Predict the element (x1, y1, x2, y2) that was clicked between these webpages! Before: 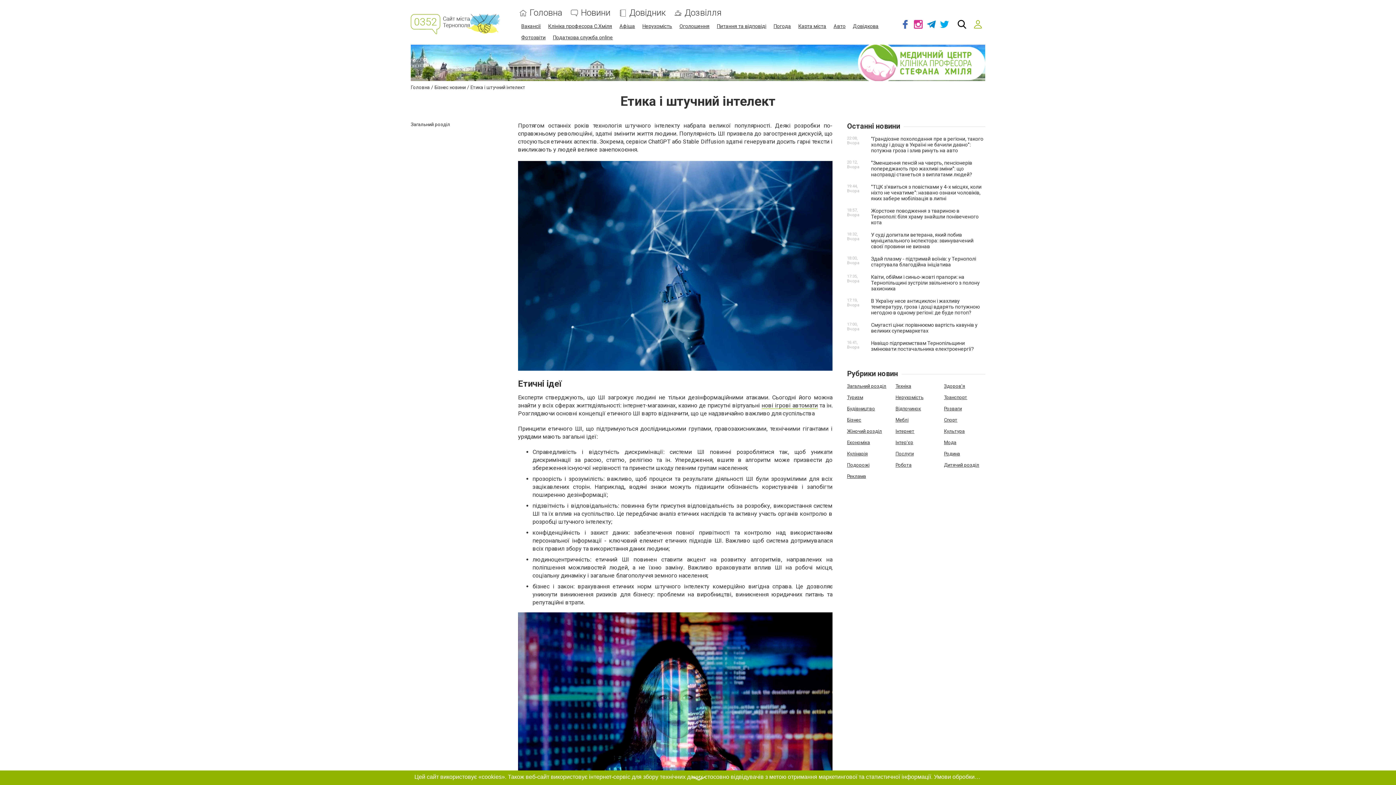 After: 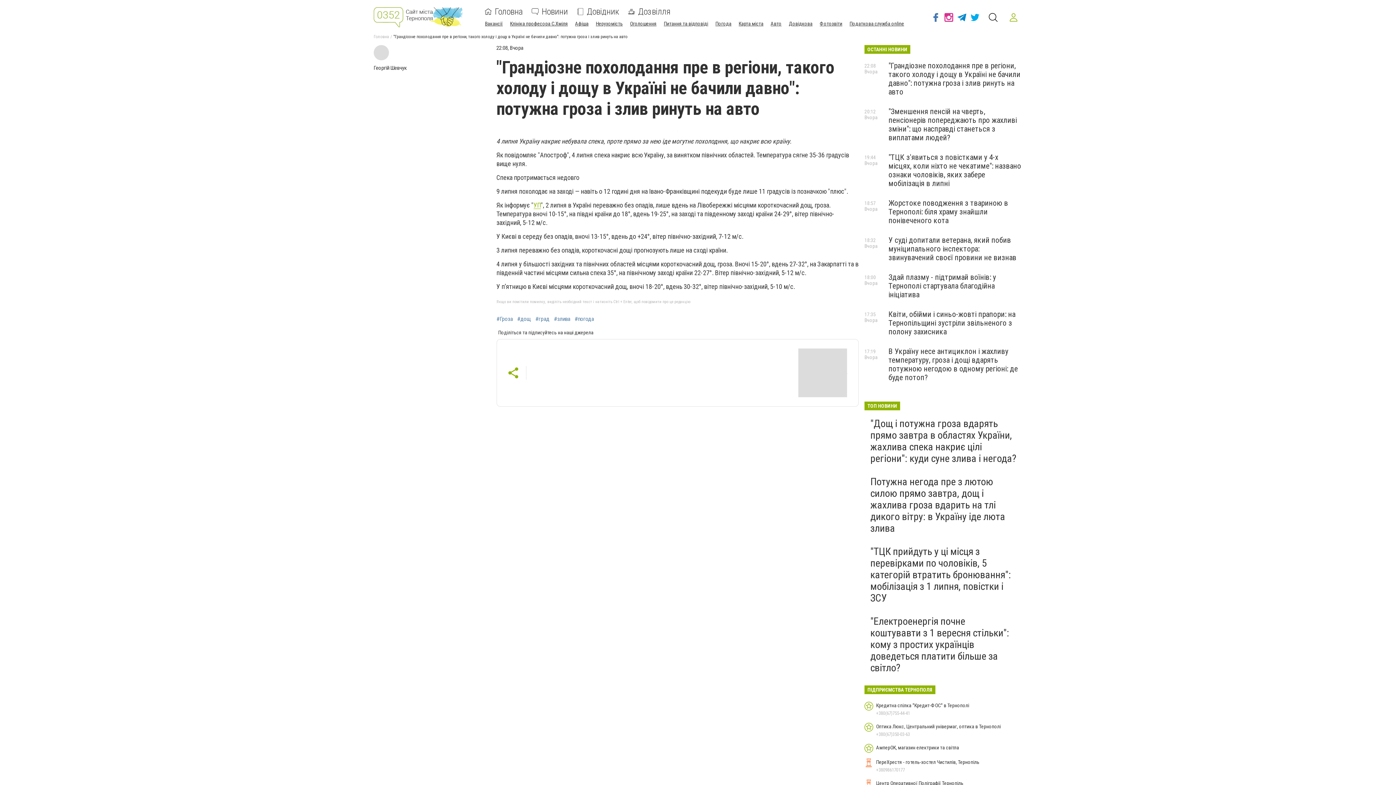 Action: label: "Грандіозне похолодання пре в регіони, такого холоду і дощу в Україні не бачили давно": потужна гроза і злив ринуть на авто bbox: (871, 136, 983, 153)